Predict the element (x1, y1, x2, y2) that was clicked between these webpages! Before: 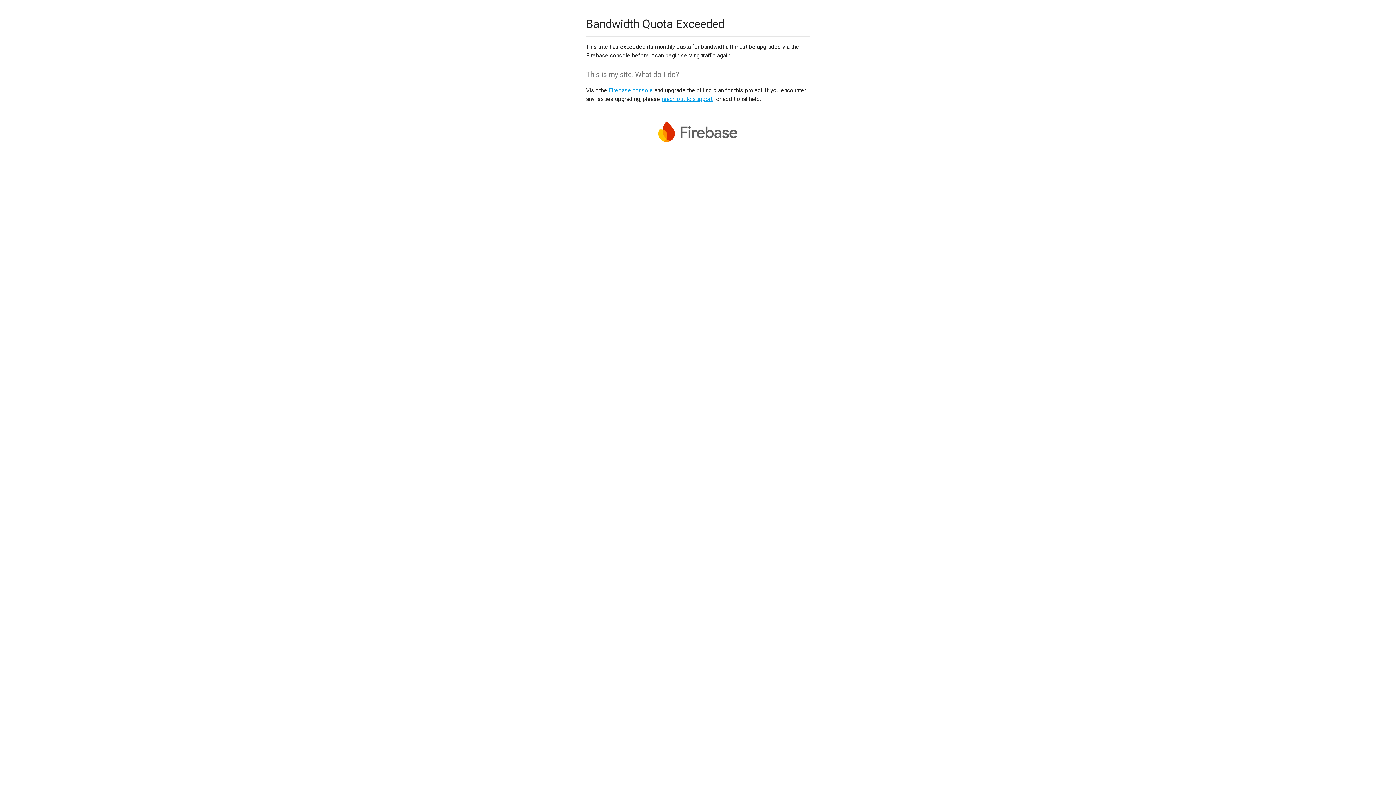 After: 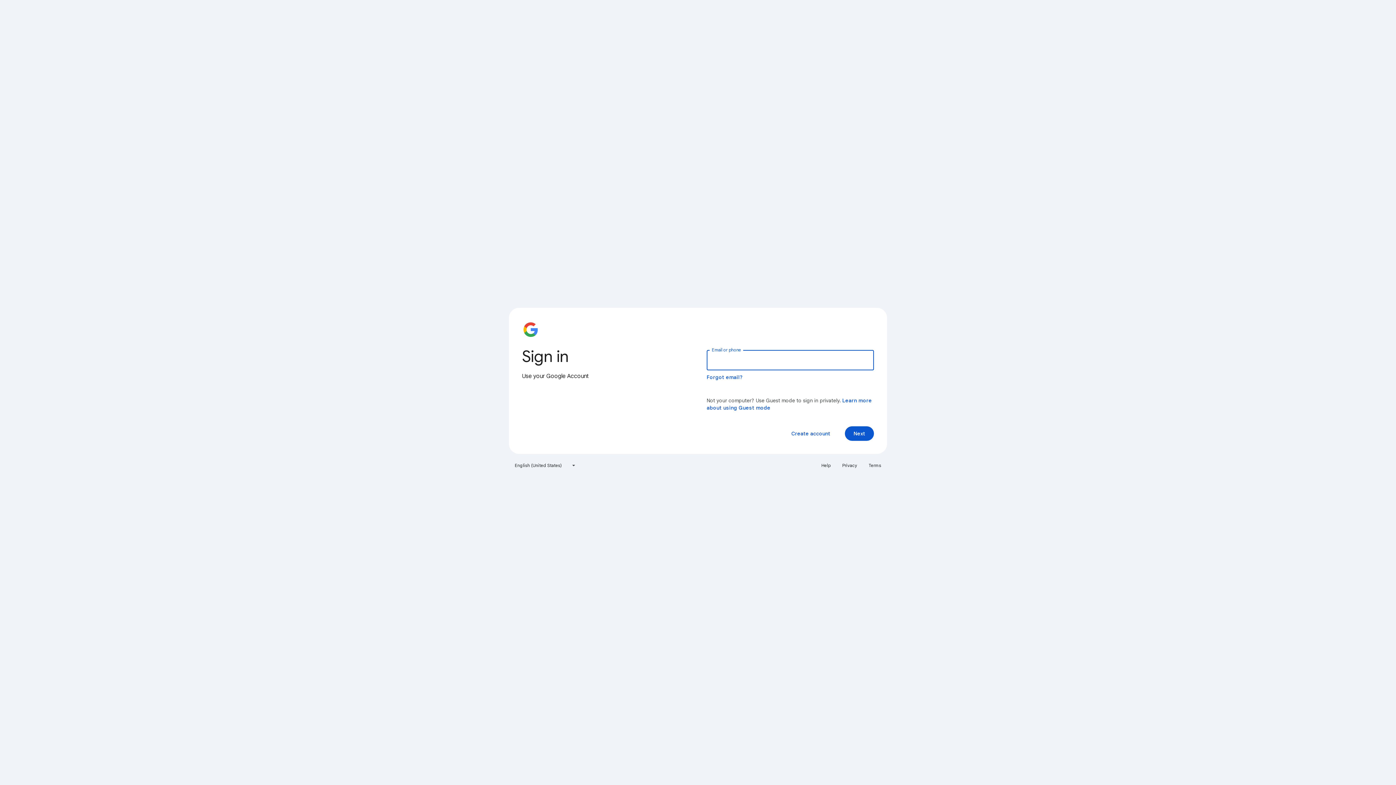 Action: label: Firebase console bbox: (608, 86, 653, 93)